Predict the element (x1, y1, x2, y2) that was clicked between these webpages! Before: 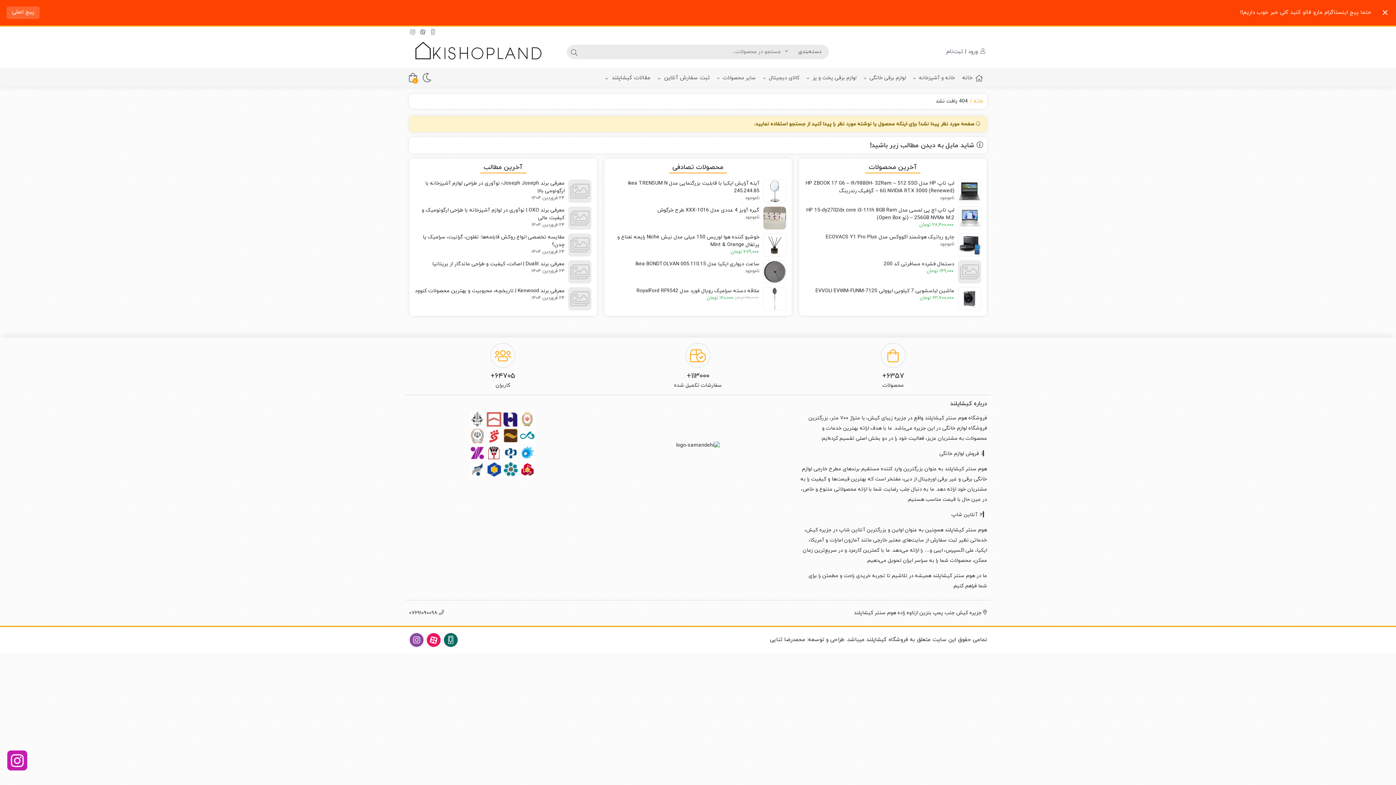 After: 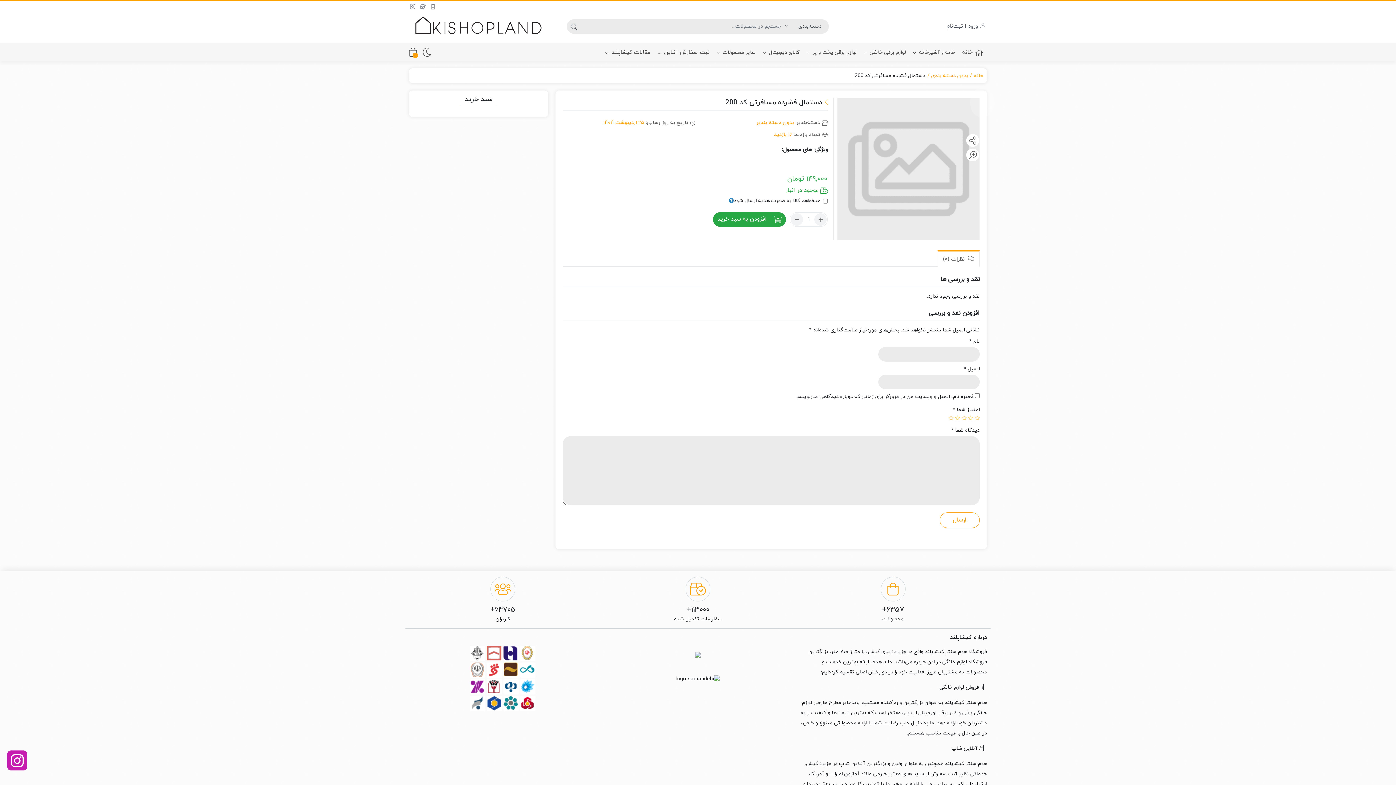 Action: bbox: (804, 260, 981, 275) label: دستمال فشرده مسافرتی کد 200
۱۴۹,۰۰۰ تومان